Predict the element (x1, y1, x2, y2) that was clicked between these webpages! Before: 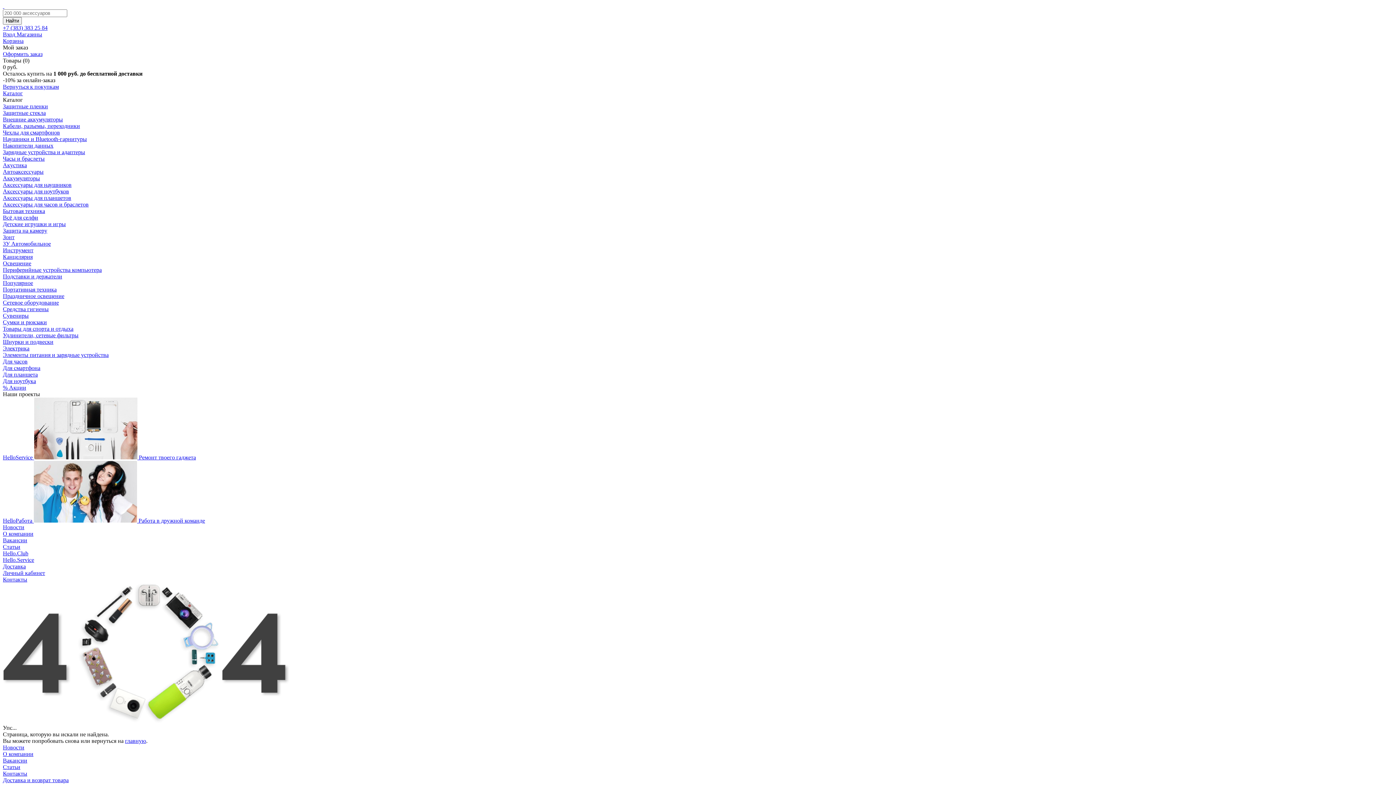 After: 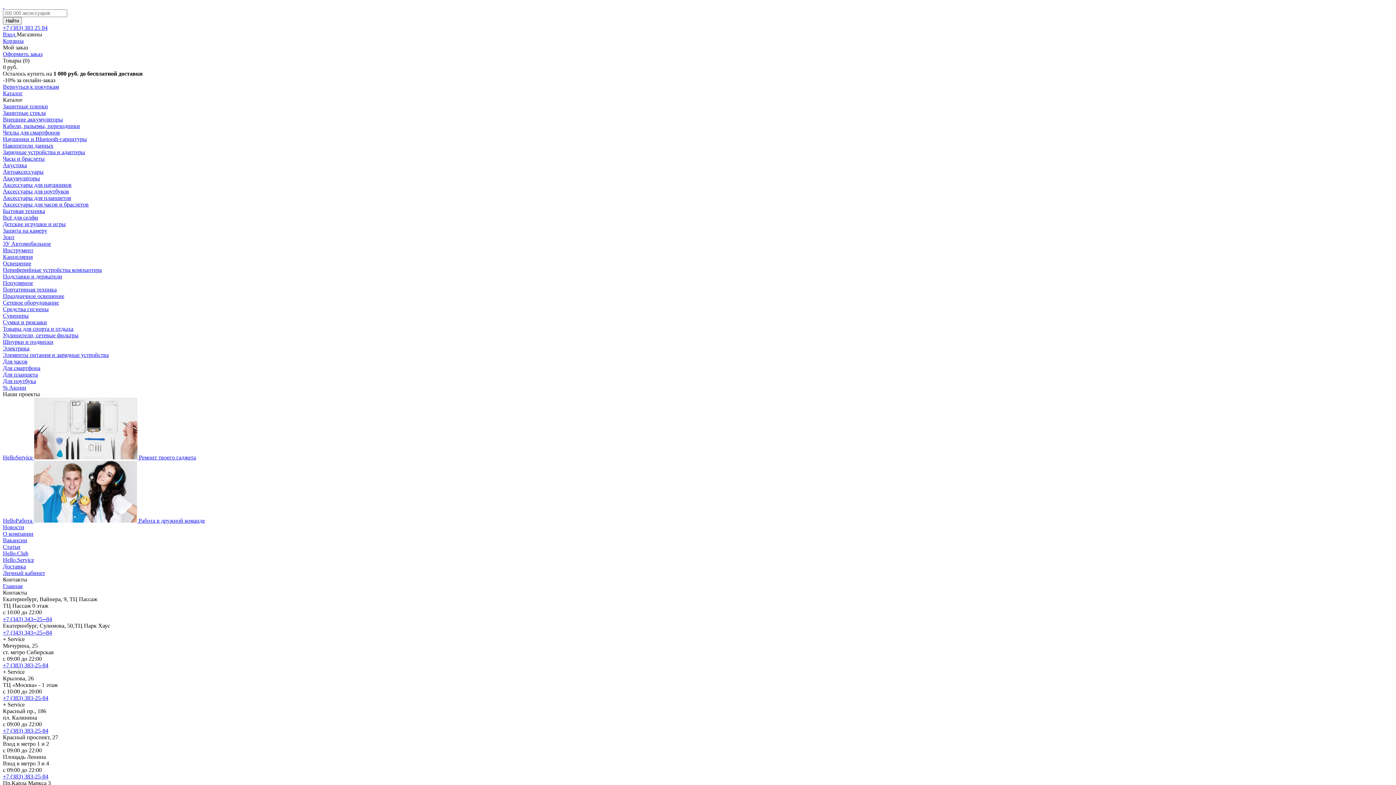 Action: bbox: (2, 576, 27, 582) label: Контакты